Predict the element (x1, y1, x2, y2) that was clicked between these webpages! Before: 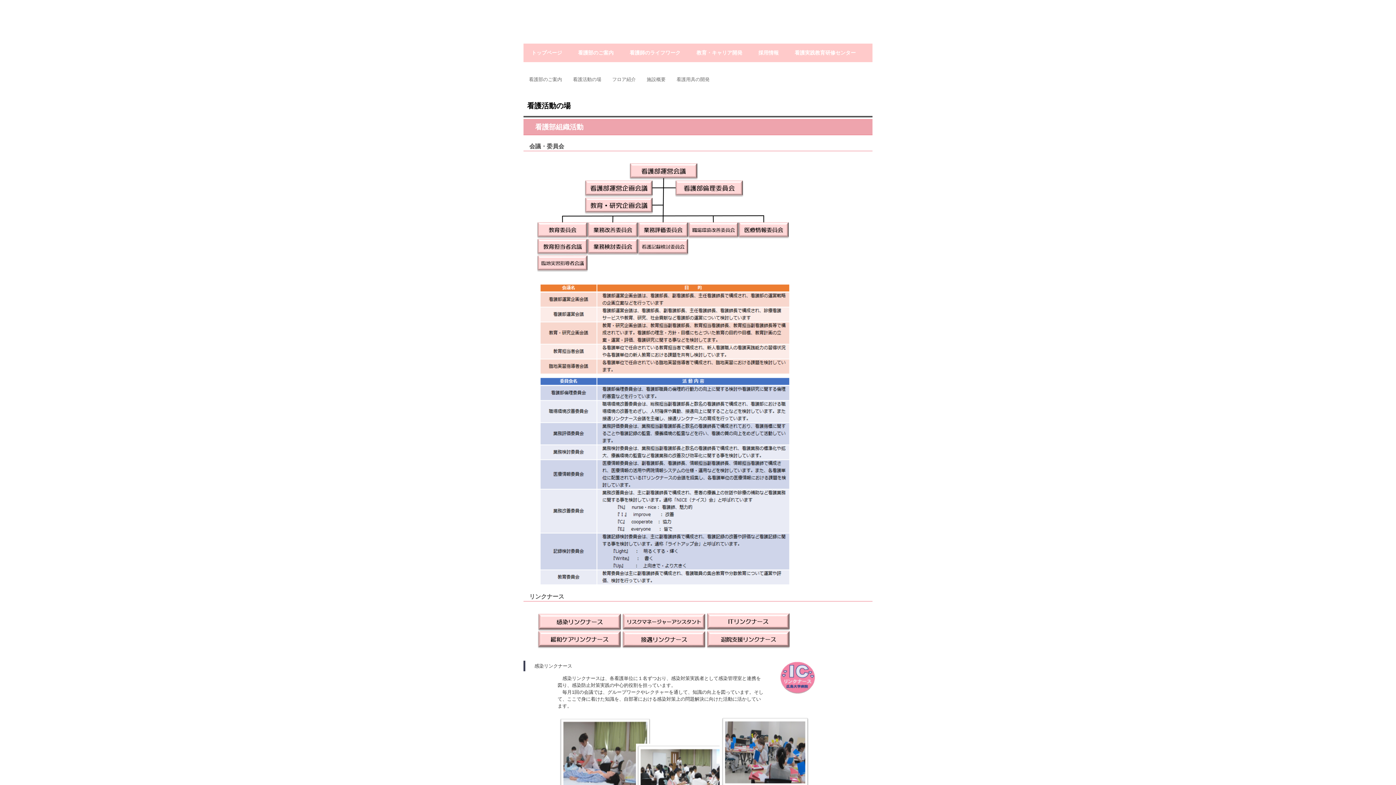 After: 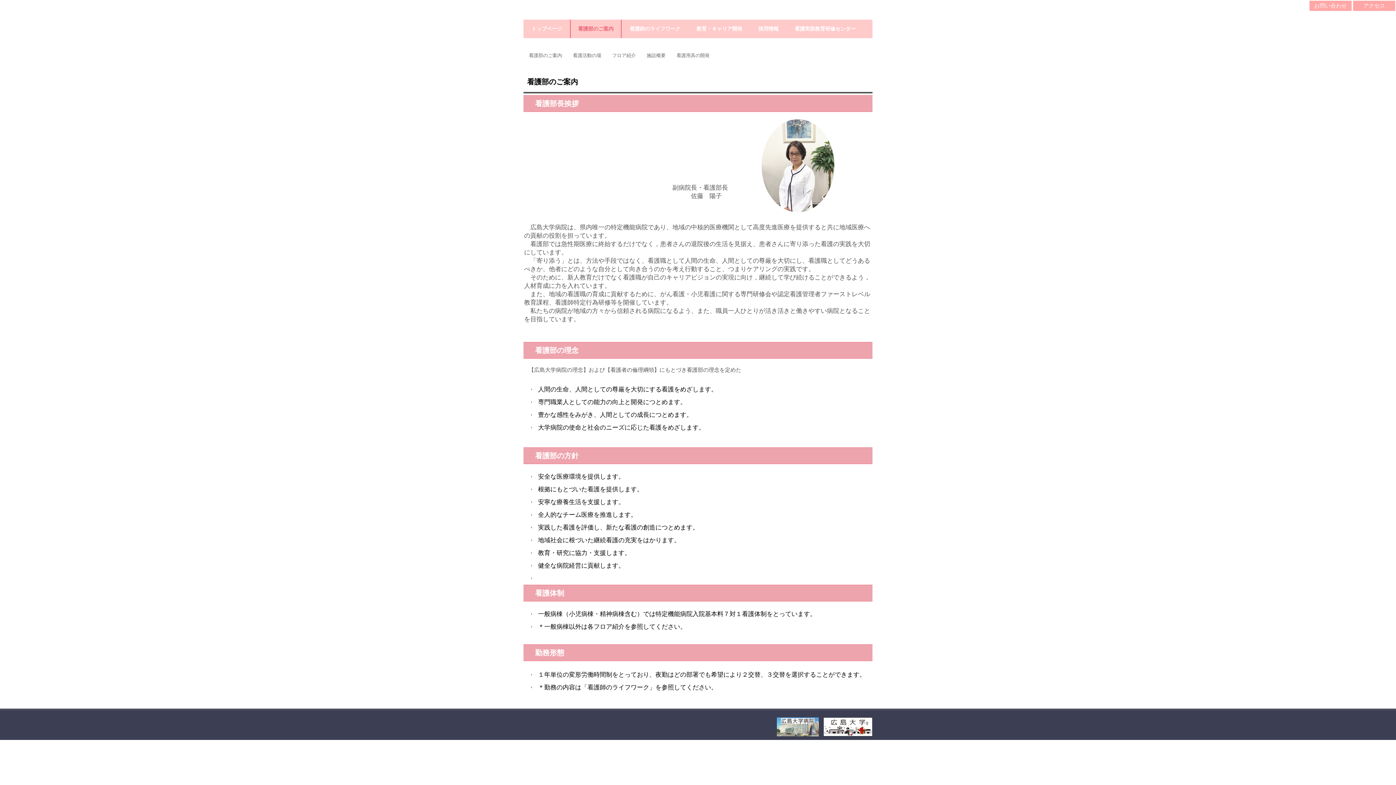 Action: label: 看護部のご案内 bbox: (523, 76, 567, 82)